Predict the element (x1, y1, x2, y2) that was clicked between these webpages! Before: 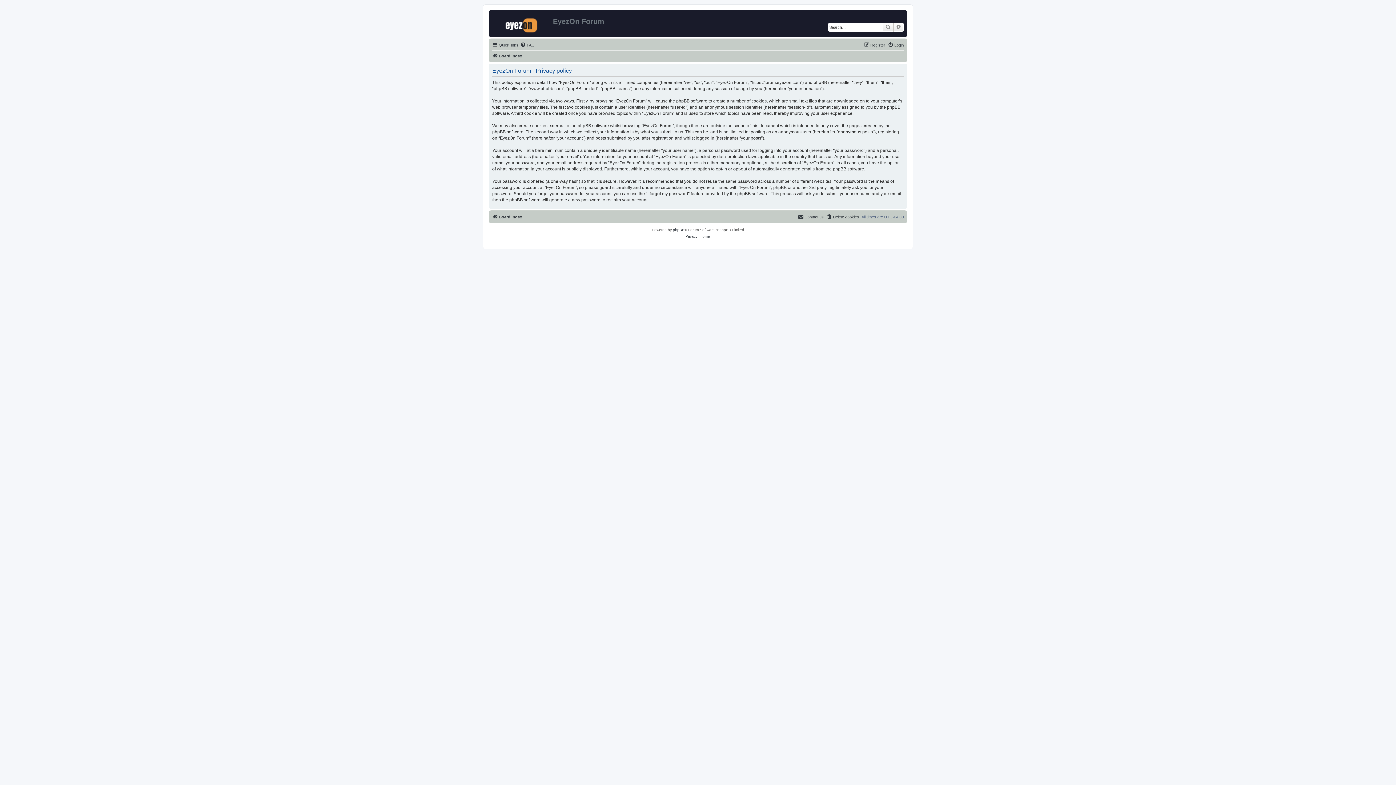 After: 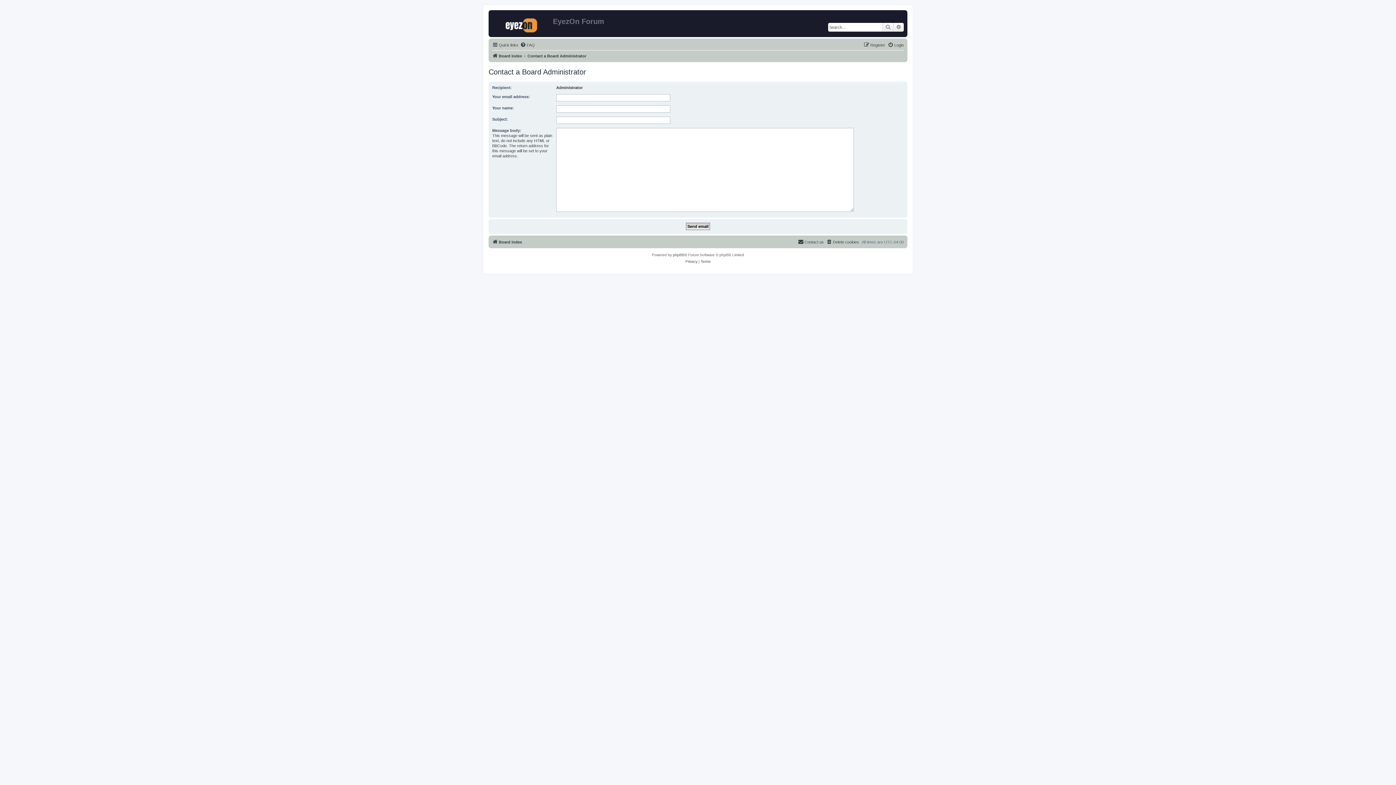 Action: bbox: (798, 212, 824, 221) label: Contact us